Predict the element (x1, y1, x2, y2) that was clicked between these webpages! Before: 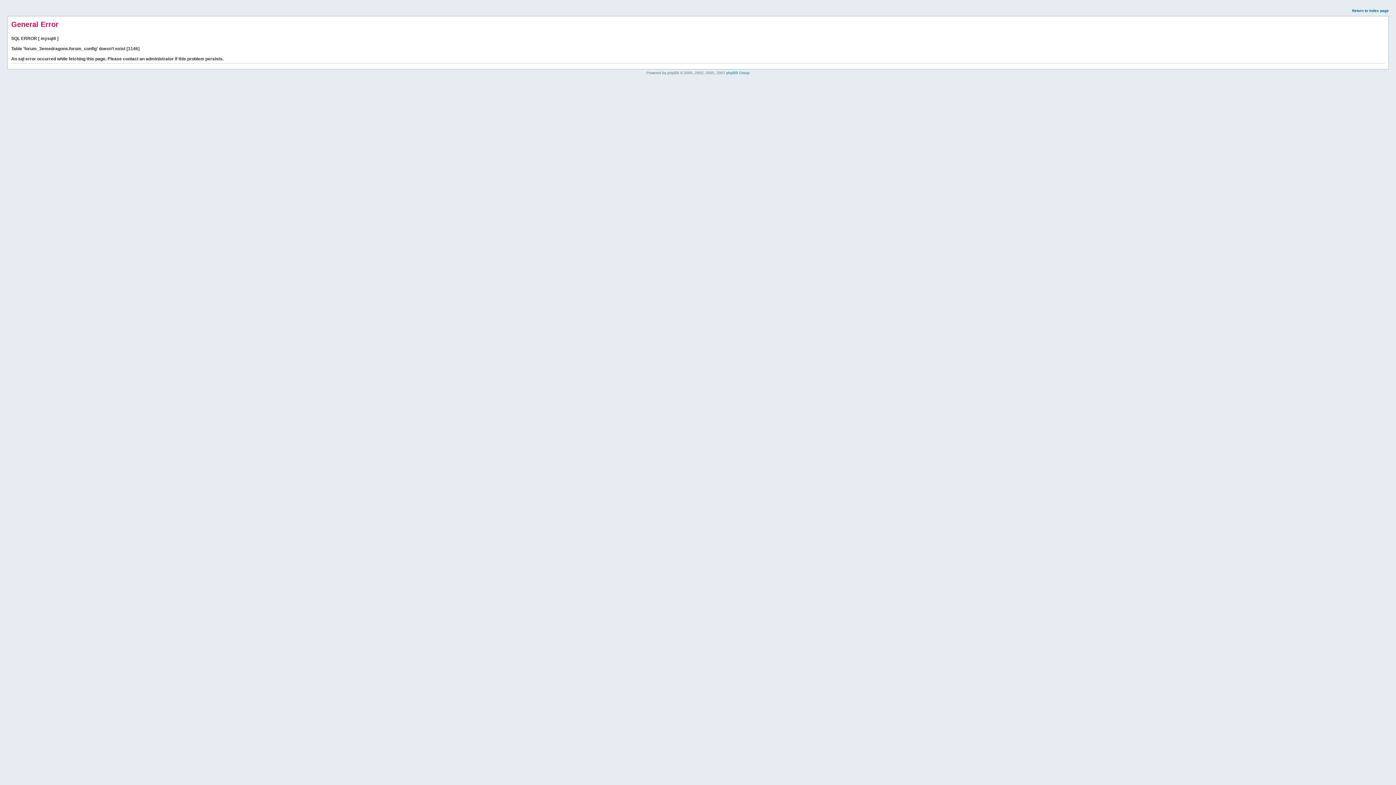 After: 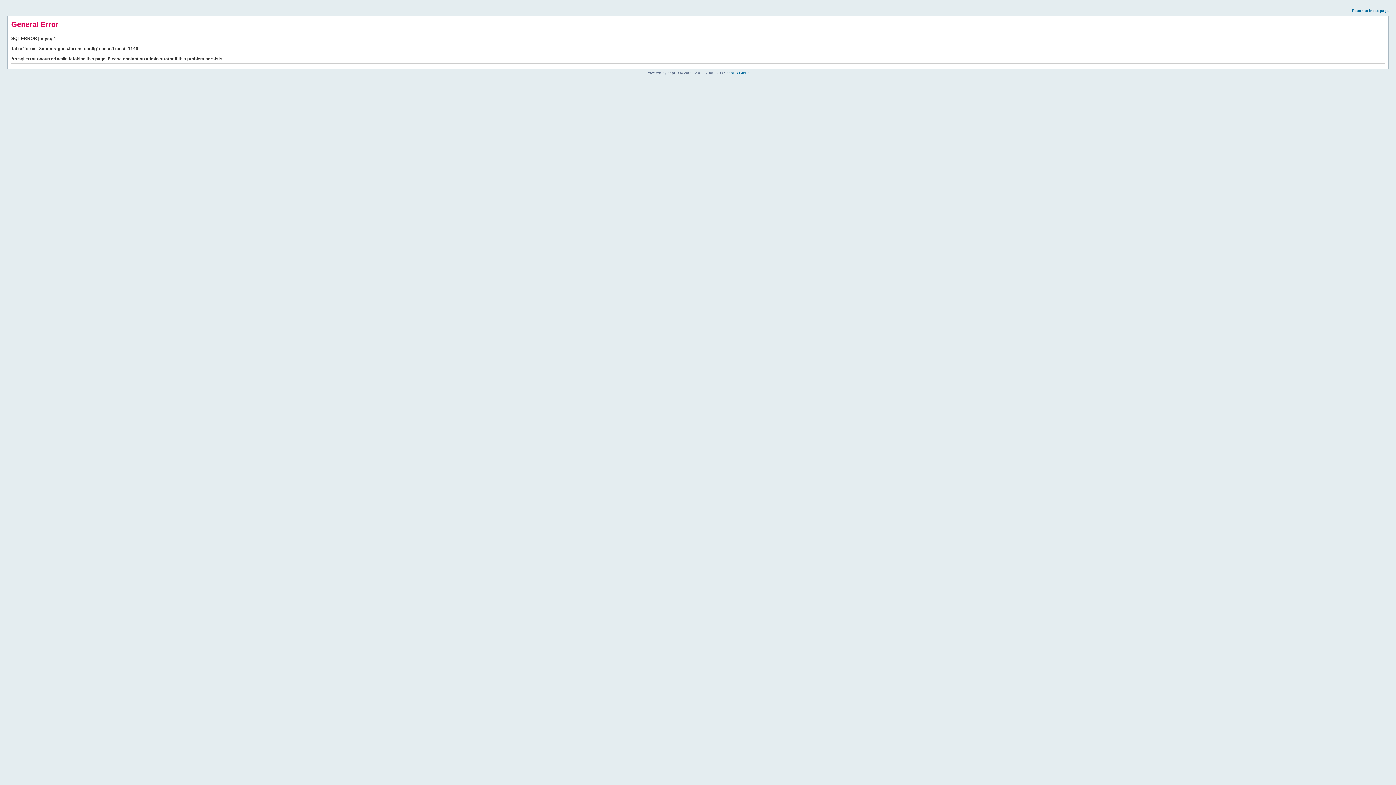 Action: bbox: (1352, 8, 1389, 12) label: Return to index page